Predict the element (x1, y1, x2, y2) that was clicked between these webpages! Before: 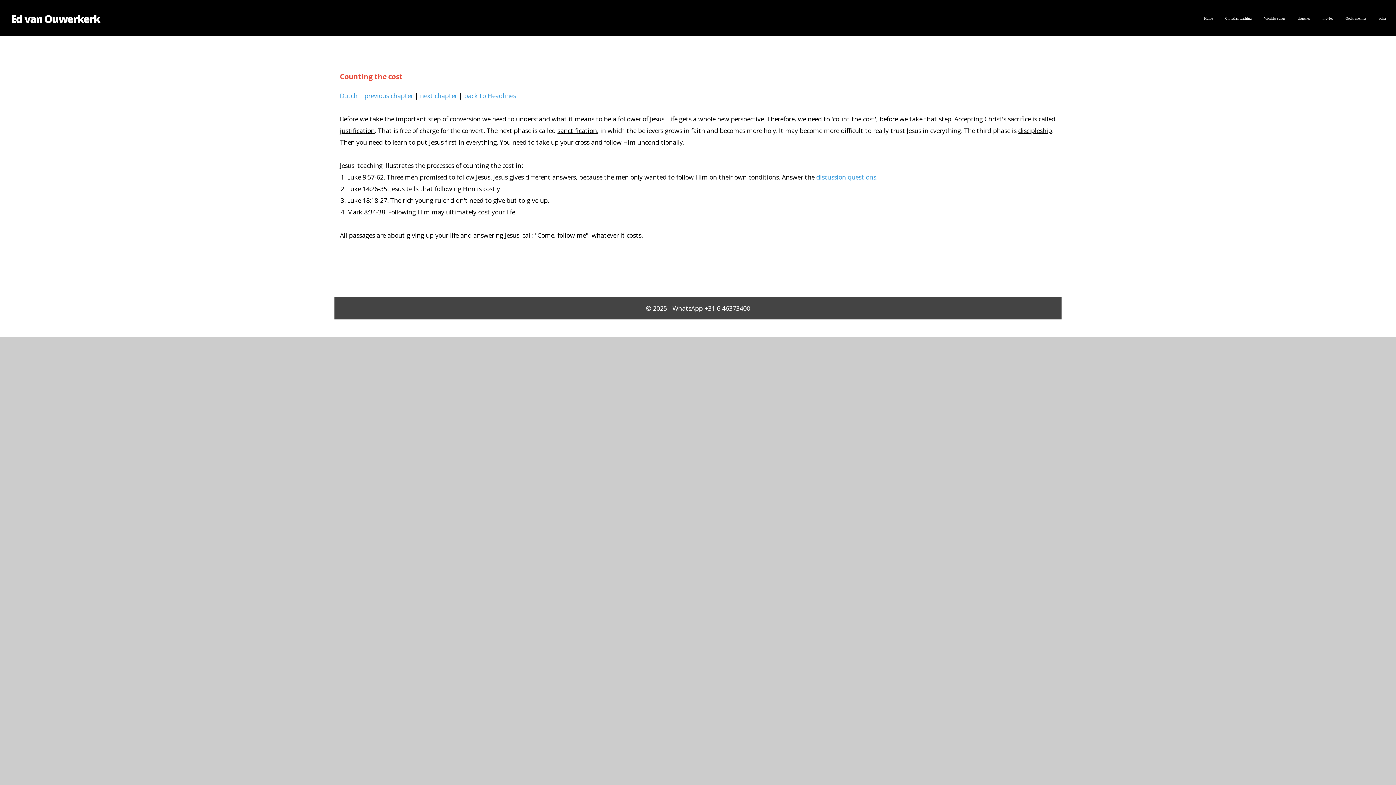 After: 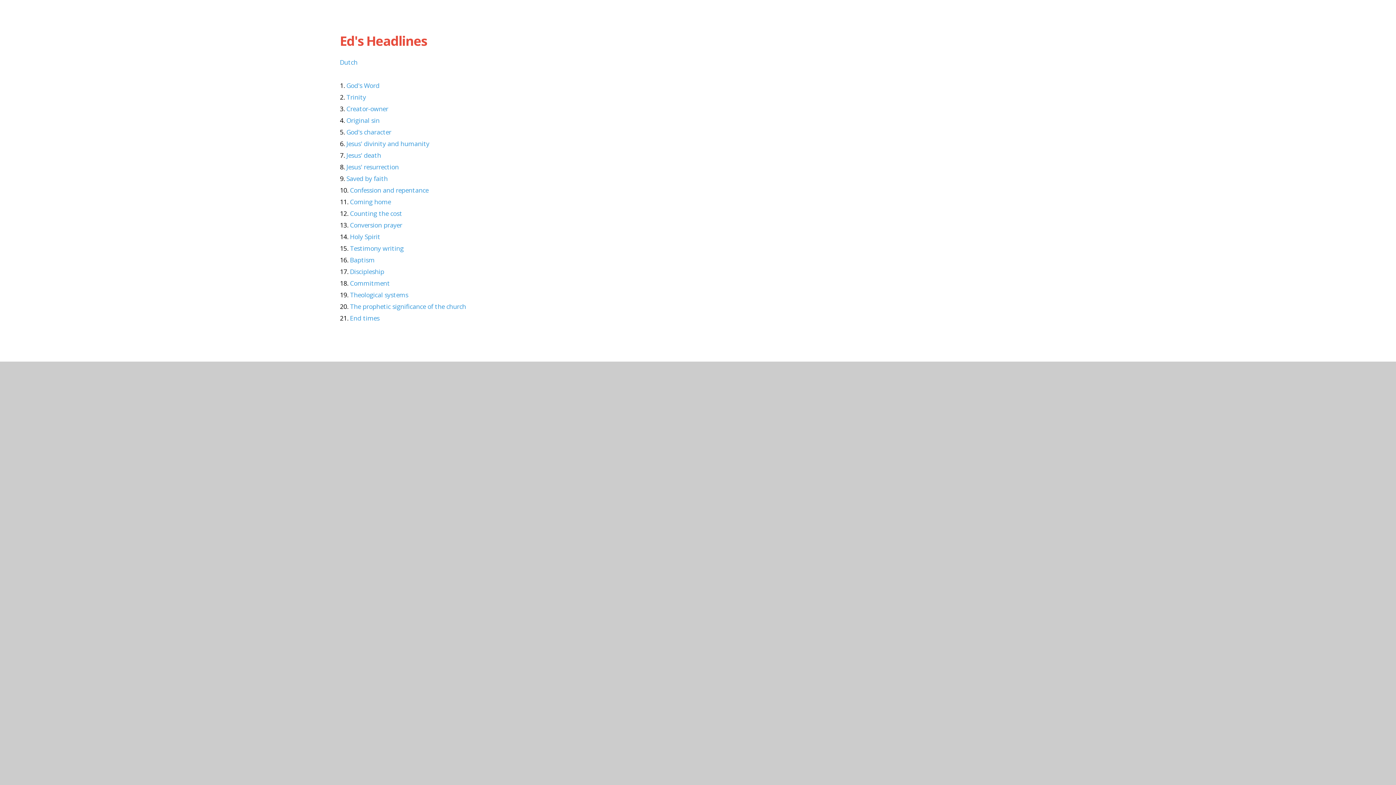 Action: label: back to Headlines bbox: (464, 91, 516, 100)